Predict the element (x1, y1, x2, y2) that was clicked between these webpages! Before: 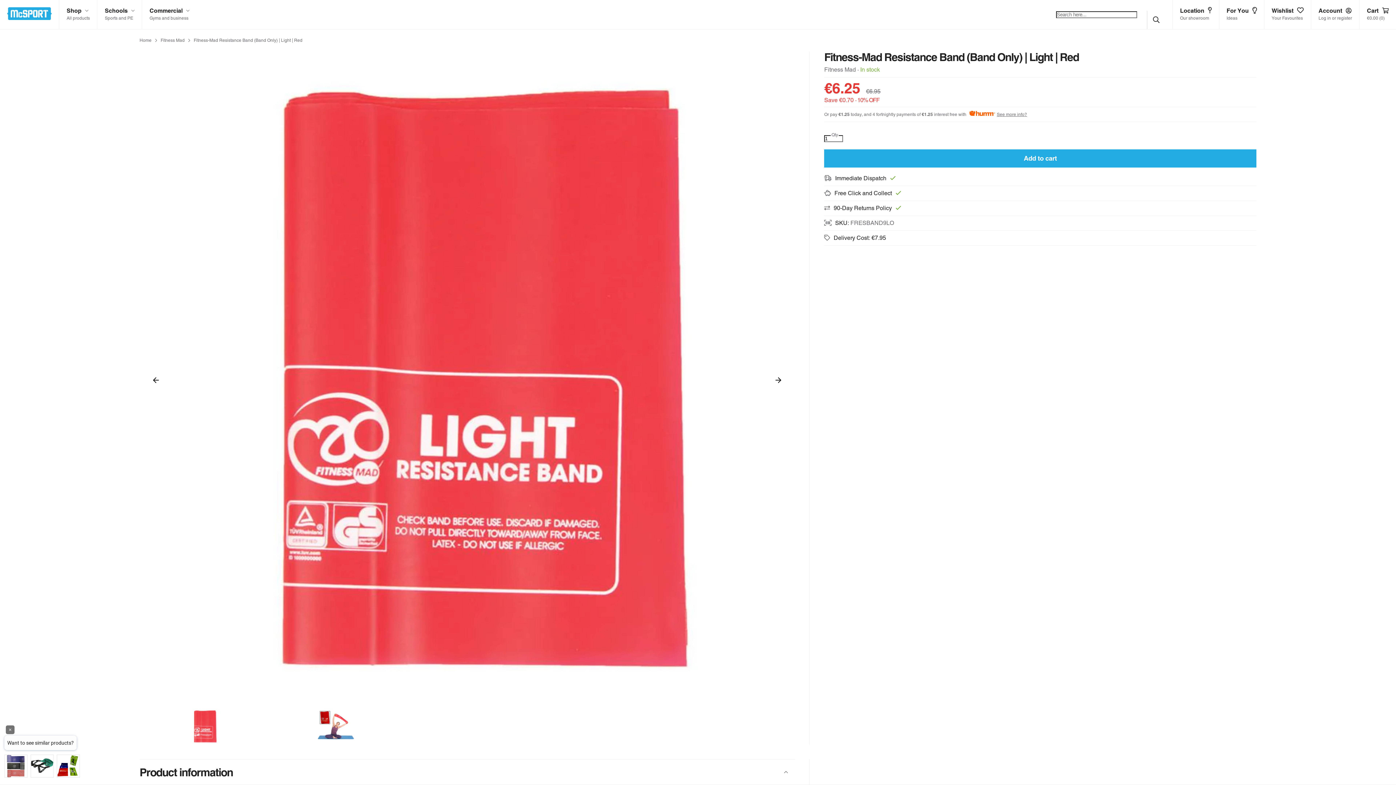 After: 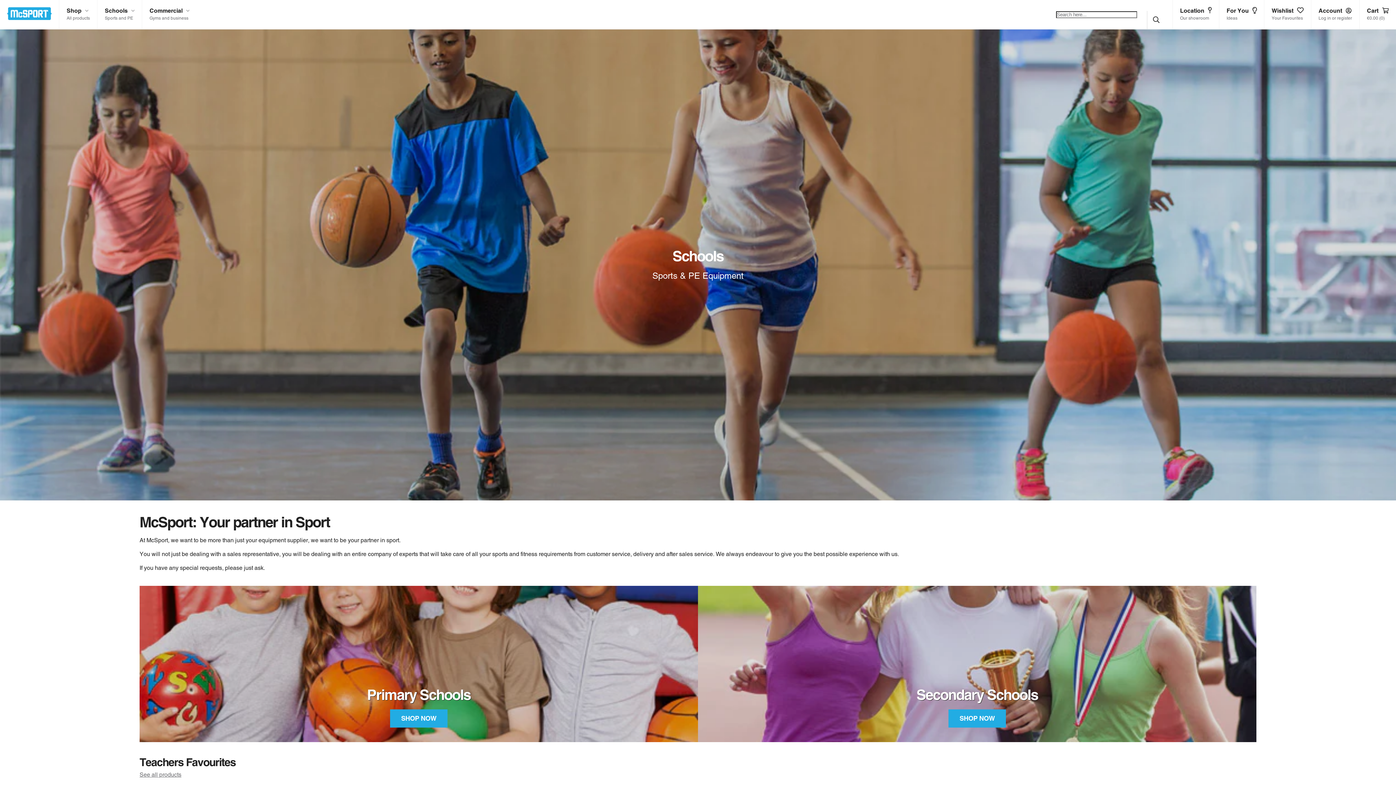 Action: label: Schools
Sports and PE bbox: (97, 0, 141, 29)